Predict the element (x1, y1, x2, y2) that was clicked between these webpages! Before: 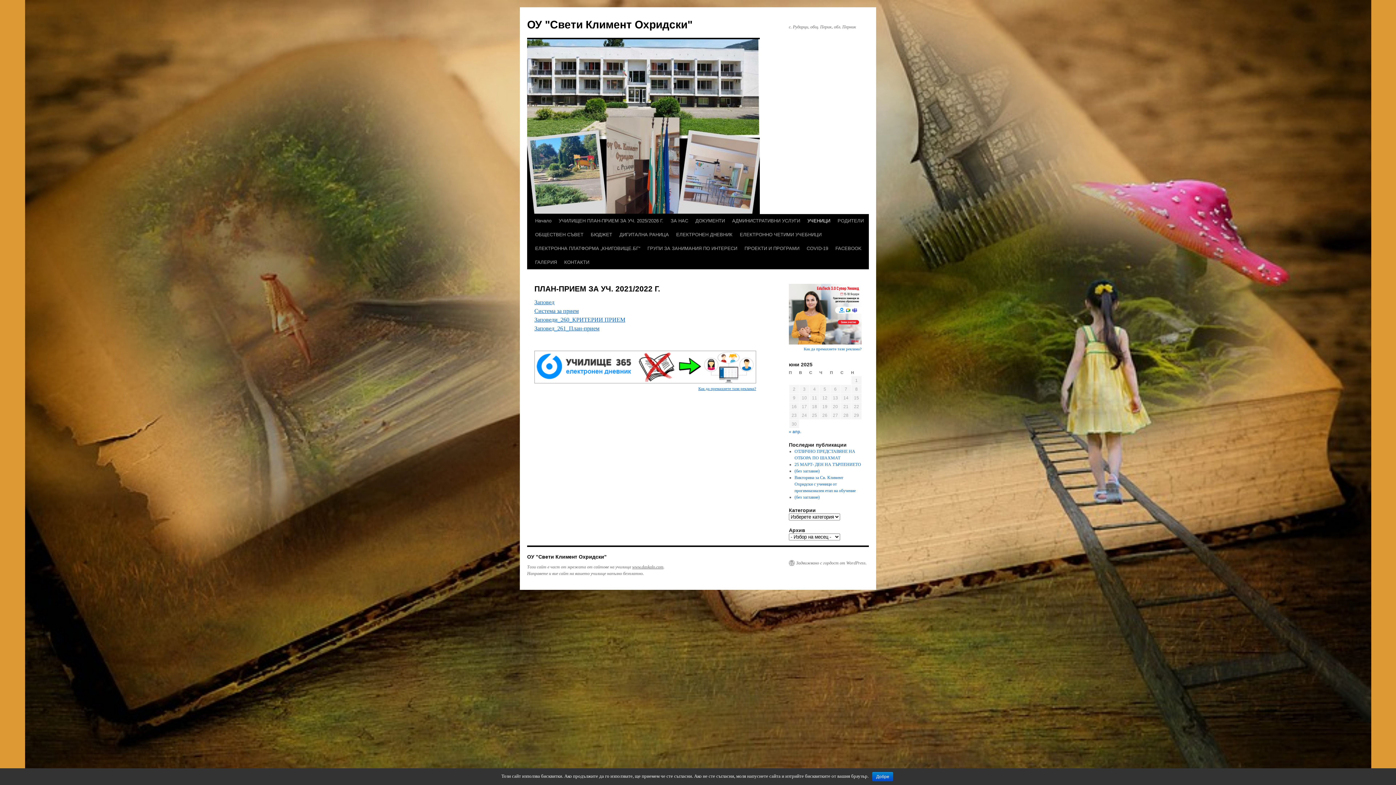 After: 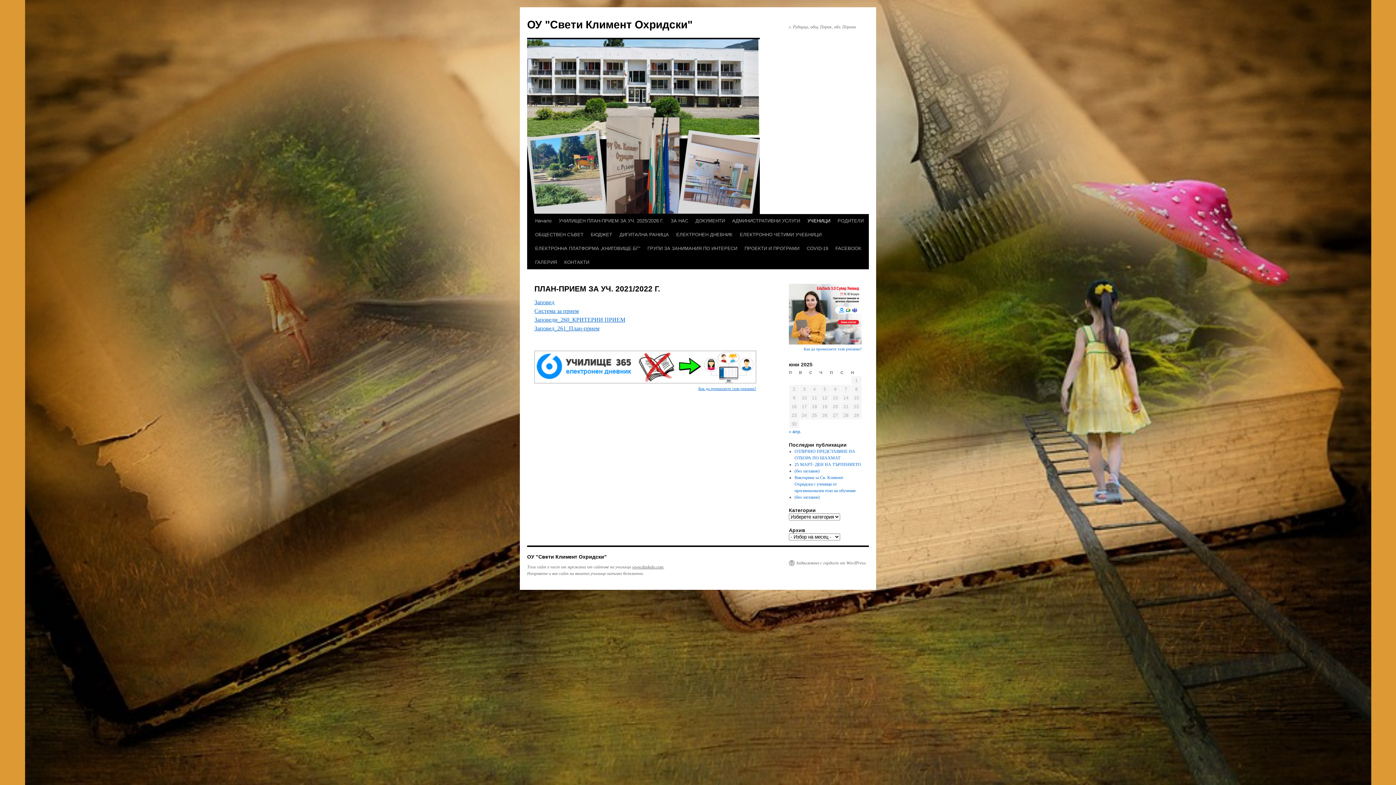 Action: bbox: (872, 772, 893, 781) label: Добре